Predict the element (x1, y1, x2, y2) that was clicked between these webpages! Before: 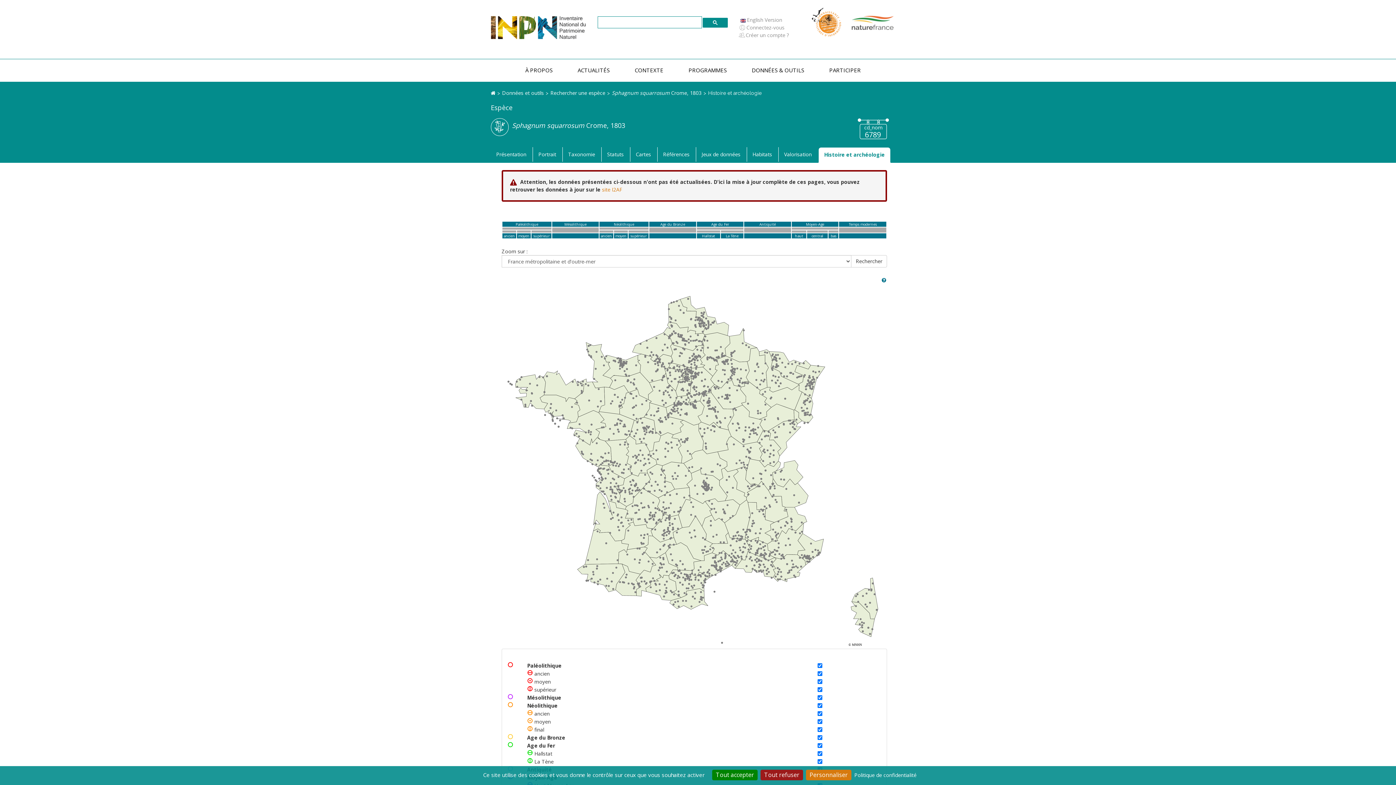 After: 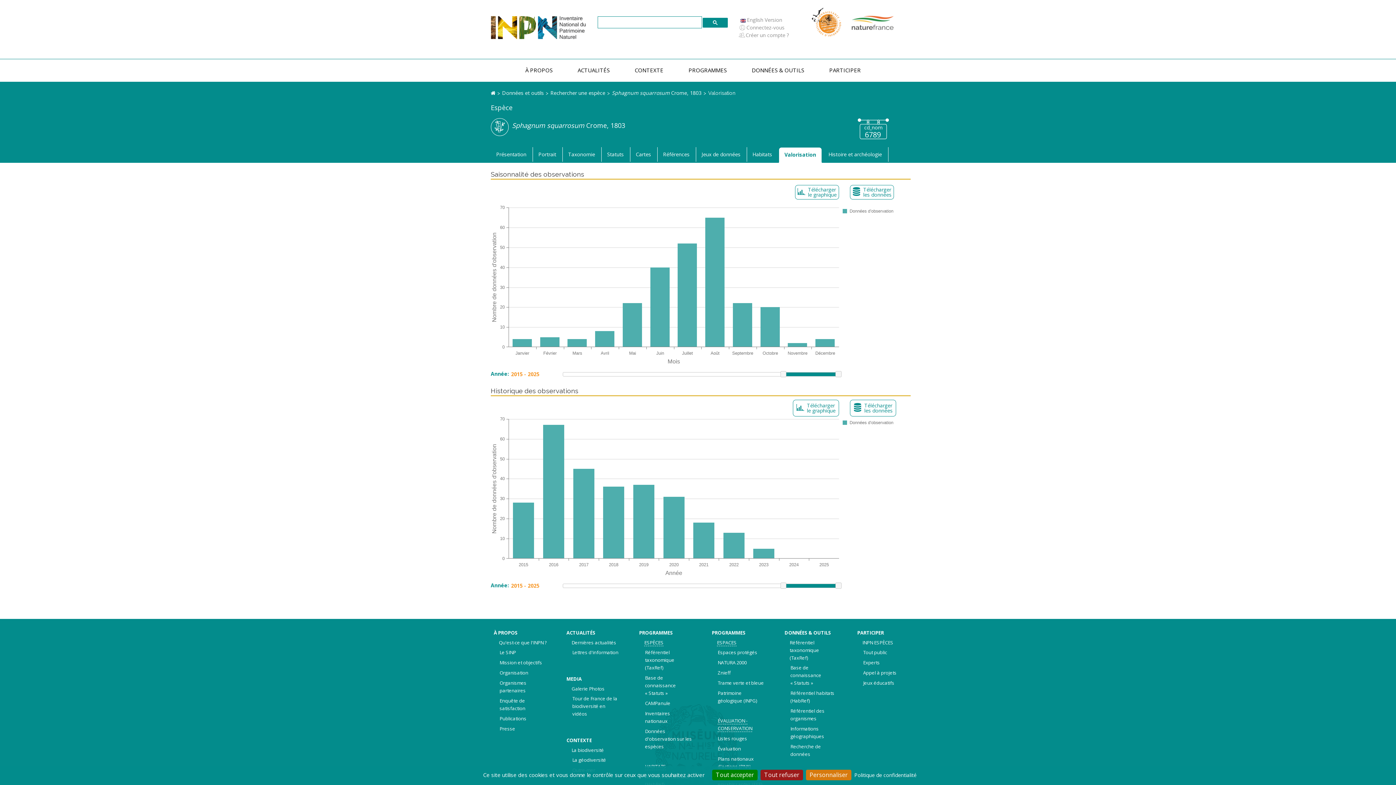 Action: bbox: (778, 147, 817, 161) label: Valorisation